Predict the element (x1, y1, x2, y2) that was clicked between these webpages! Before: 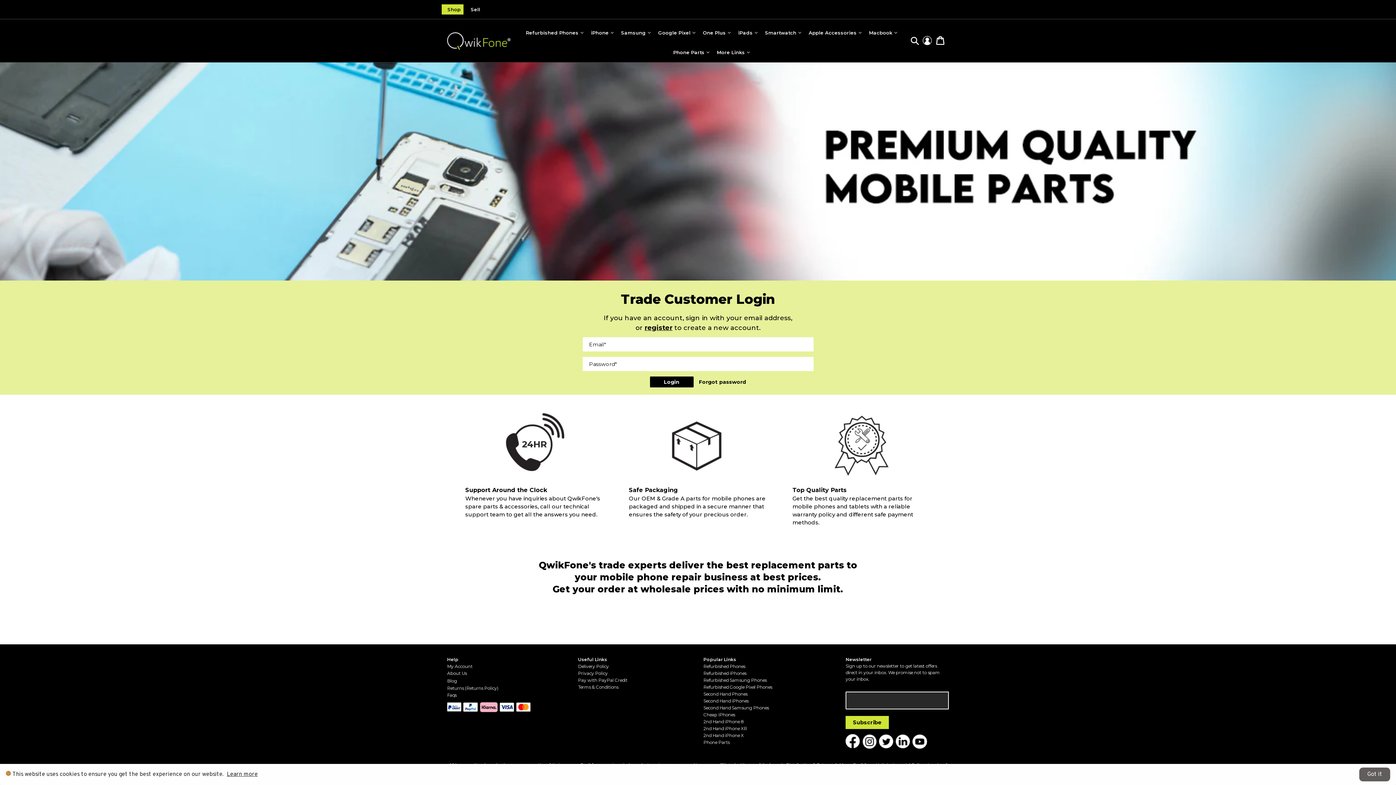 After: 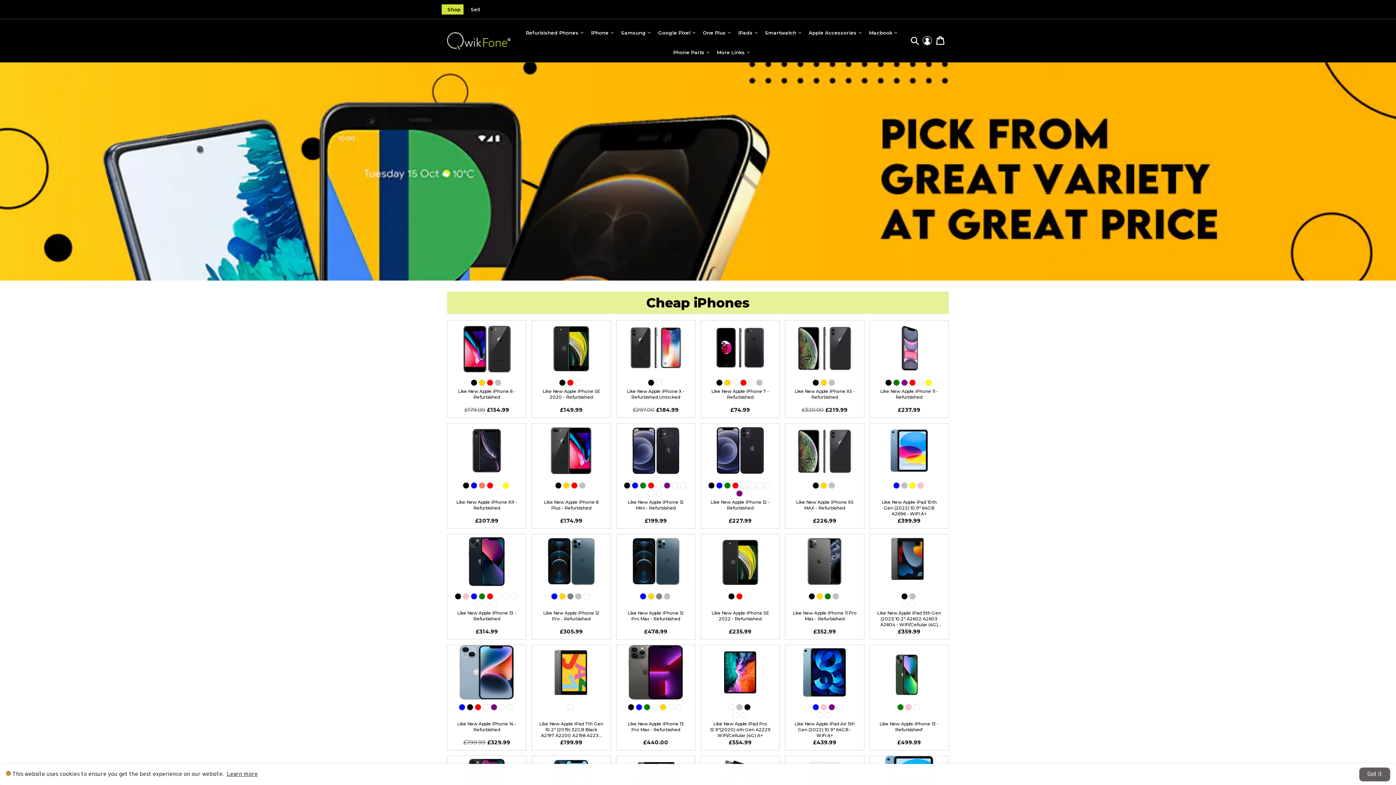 Action: label: Cheap iPhones bbox: (703, 712, 735, 717)